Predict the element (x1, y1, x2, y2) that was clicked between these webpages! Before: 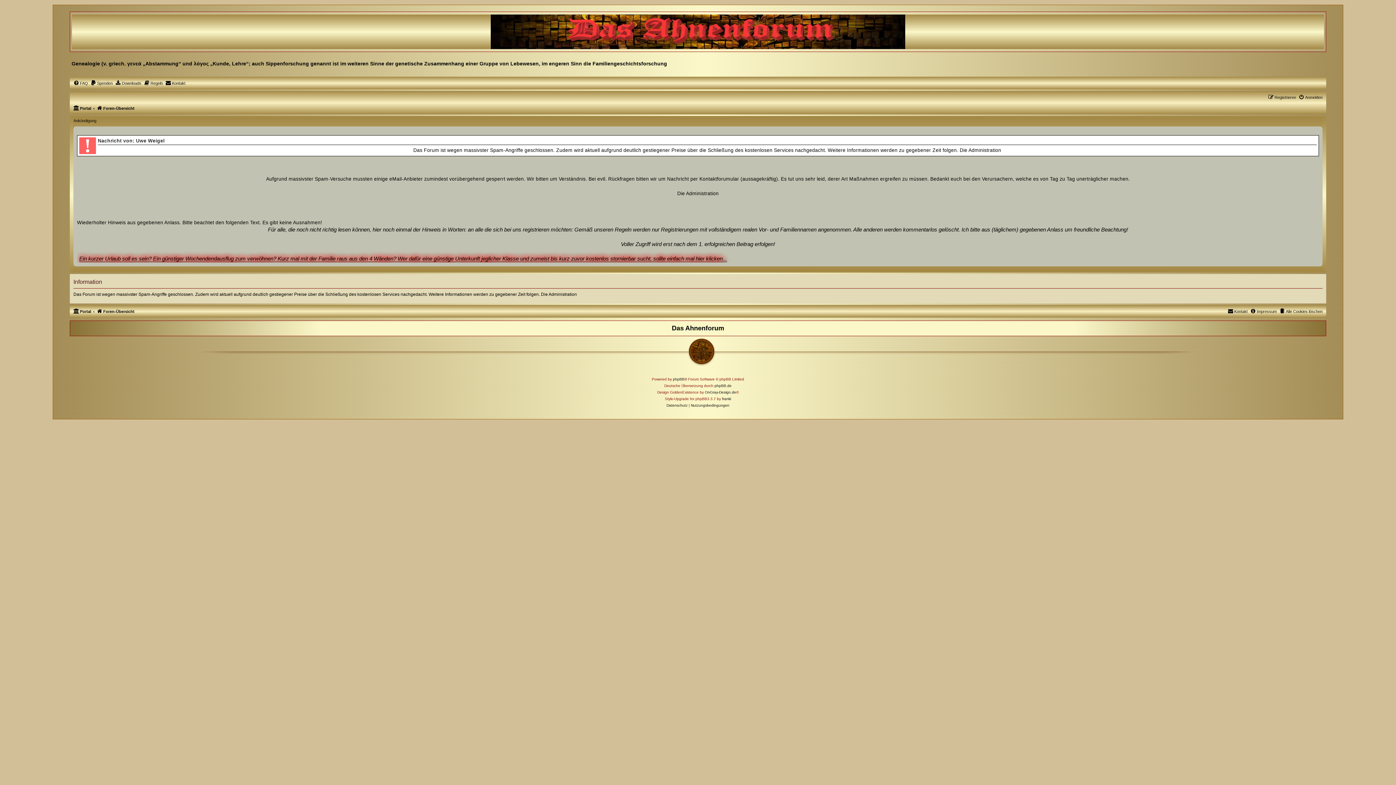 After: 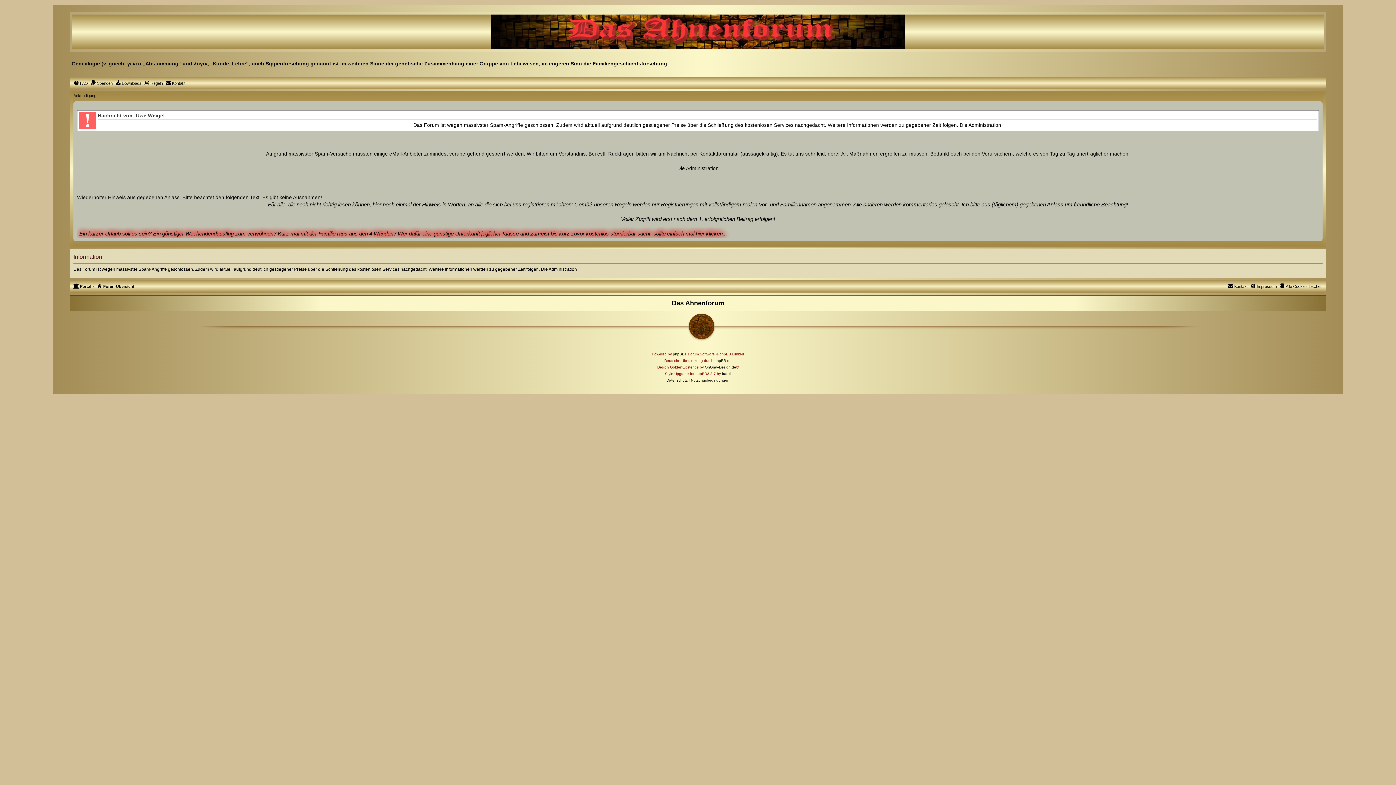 Action: bbox: (73, 307, 91, 316) label: Portal